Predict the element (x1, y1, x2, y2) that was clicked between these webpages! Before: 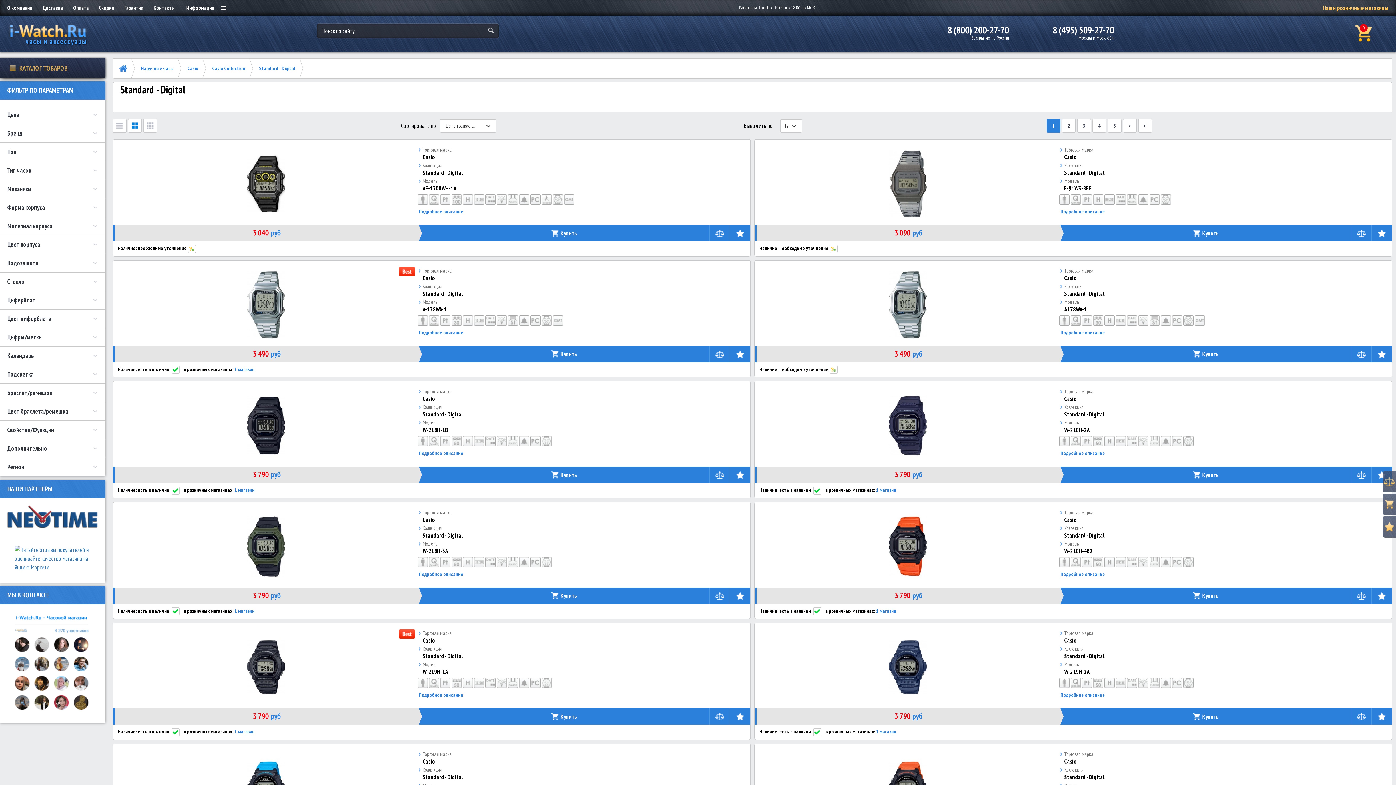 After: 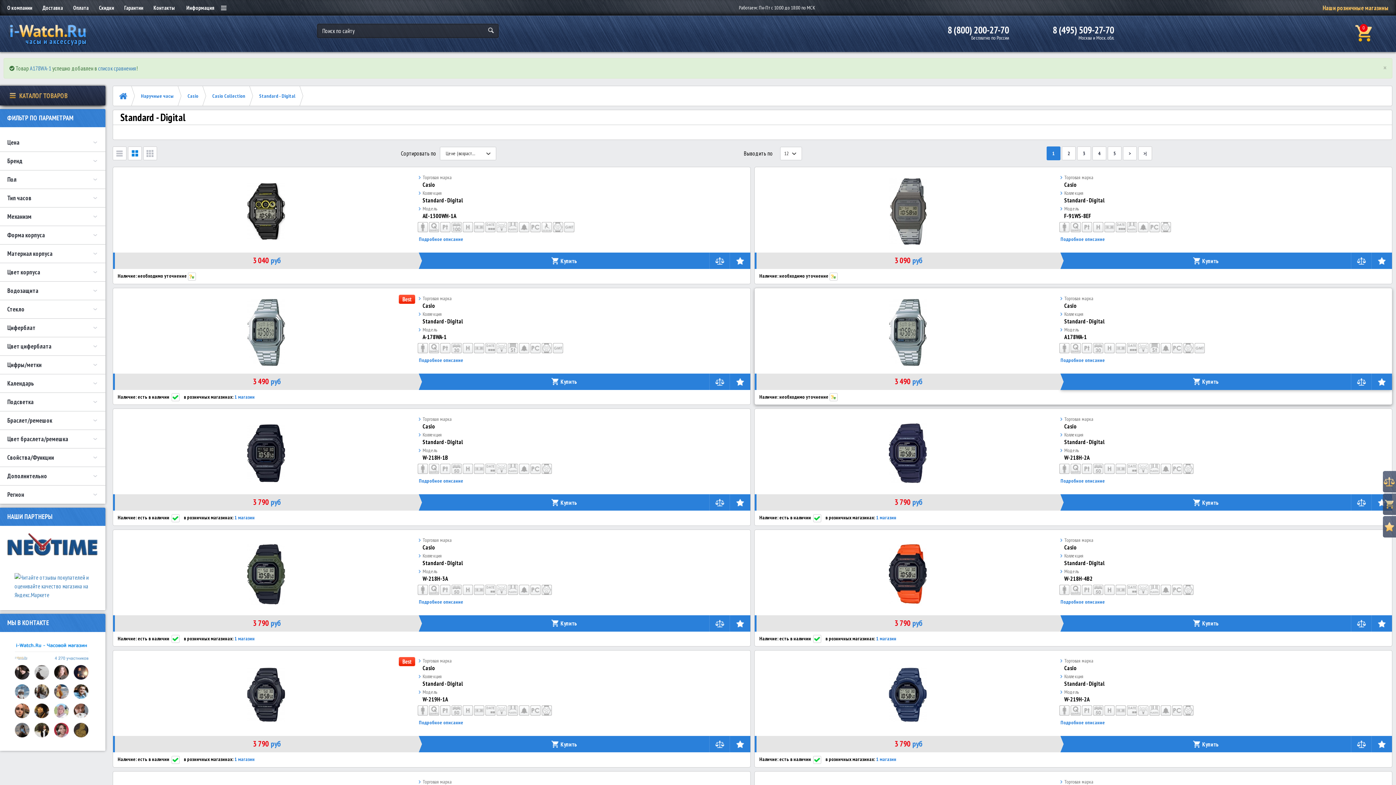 Action: bbox: (1351, 346, 1371, 362)